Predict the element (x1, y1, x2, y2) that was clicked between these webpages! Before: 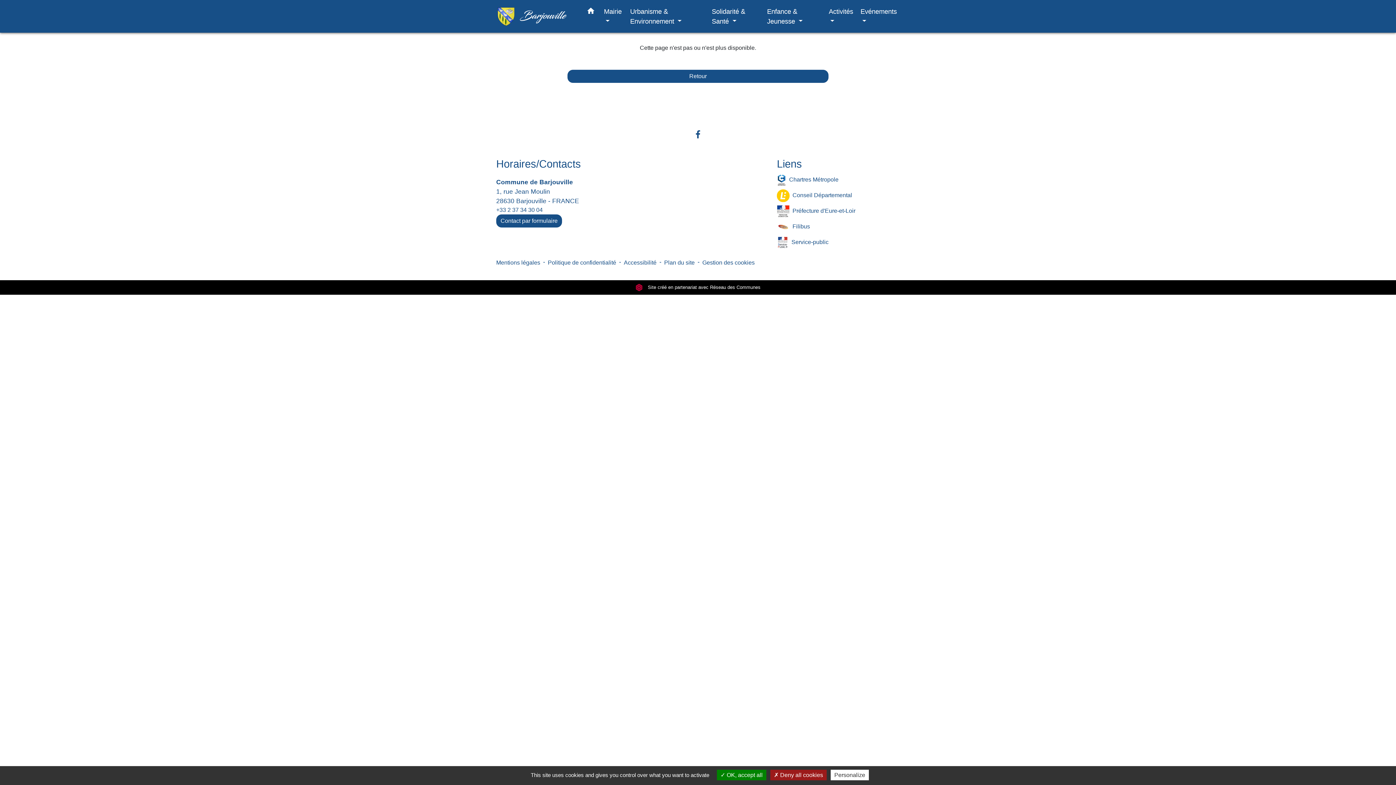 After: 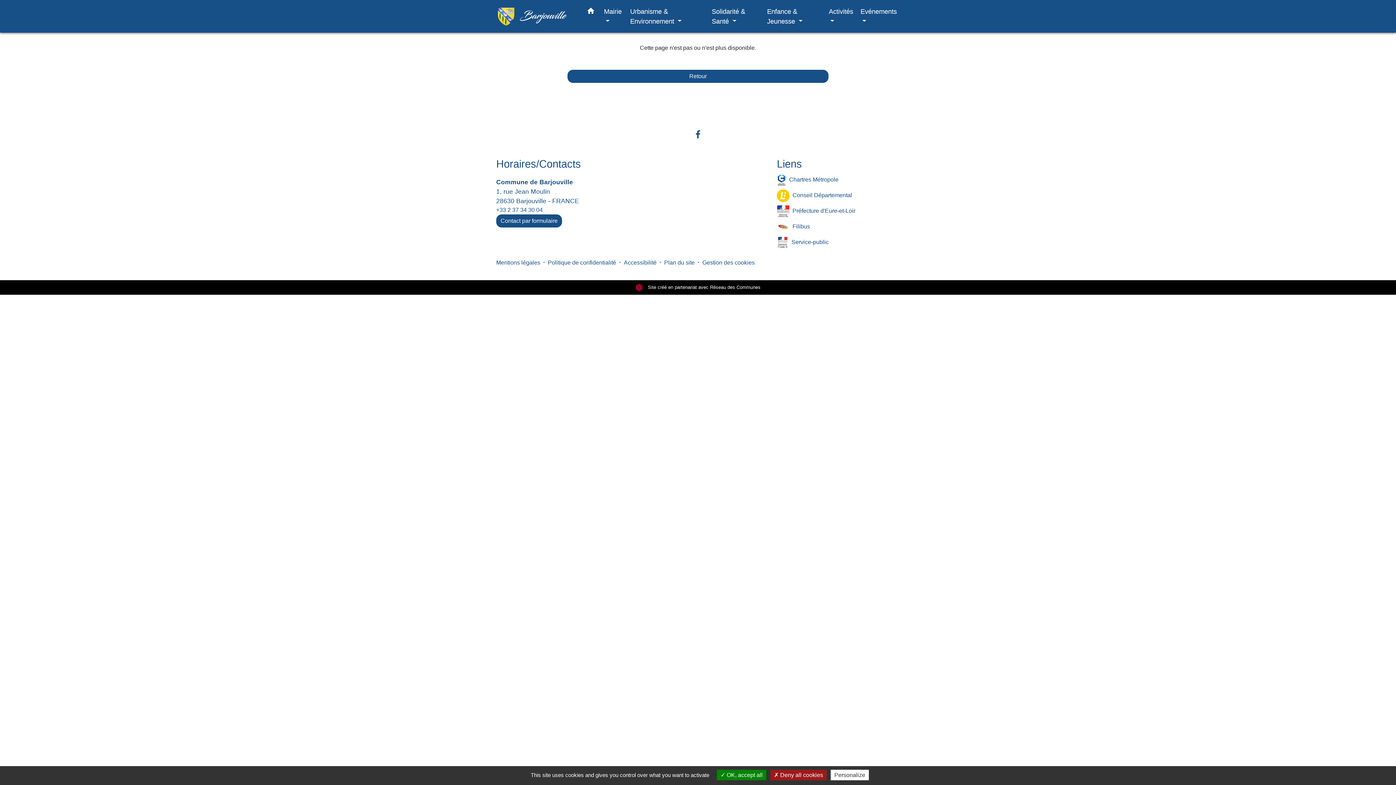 Action: bbox: (777, 205, 900, 217) label: Préfecture d'Eure-et-Loir